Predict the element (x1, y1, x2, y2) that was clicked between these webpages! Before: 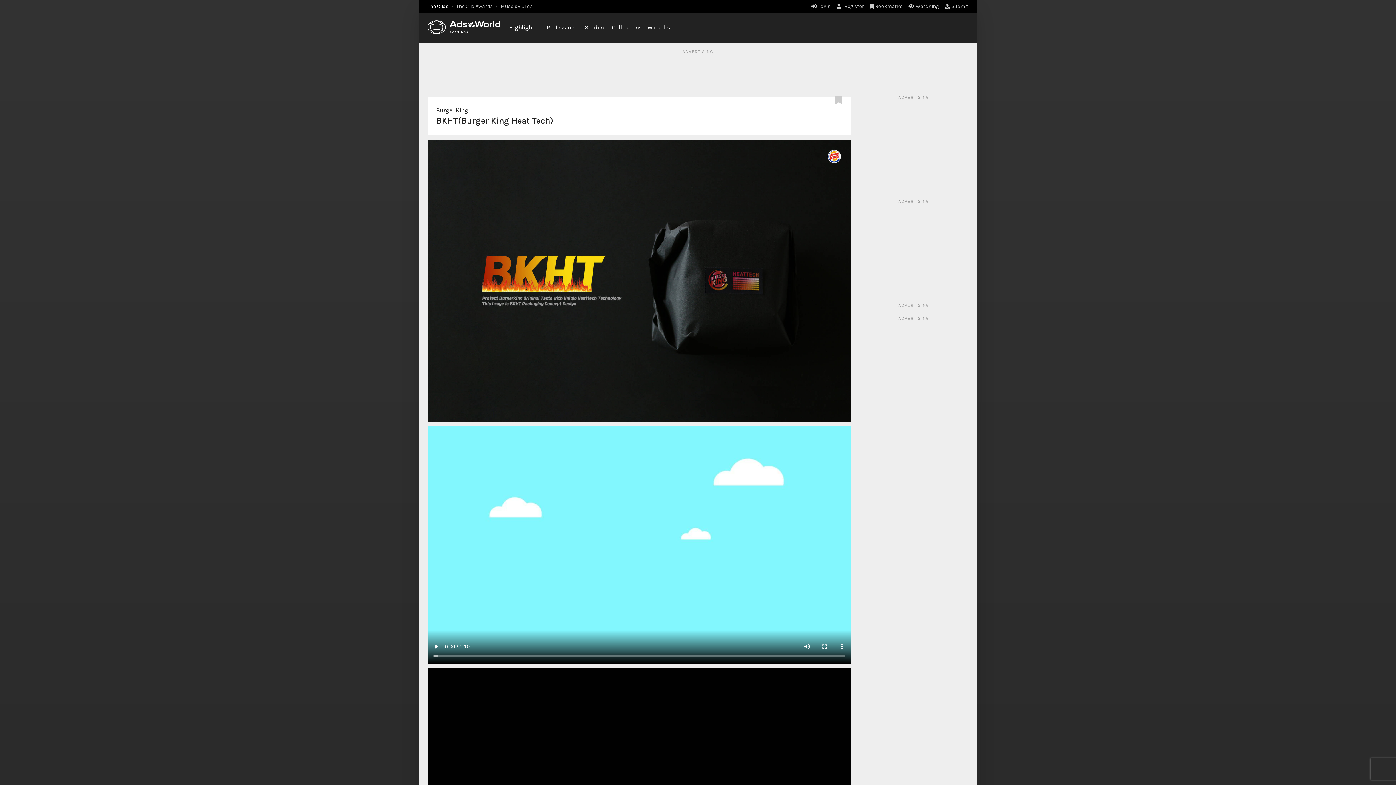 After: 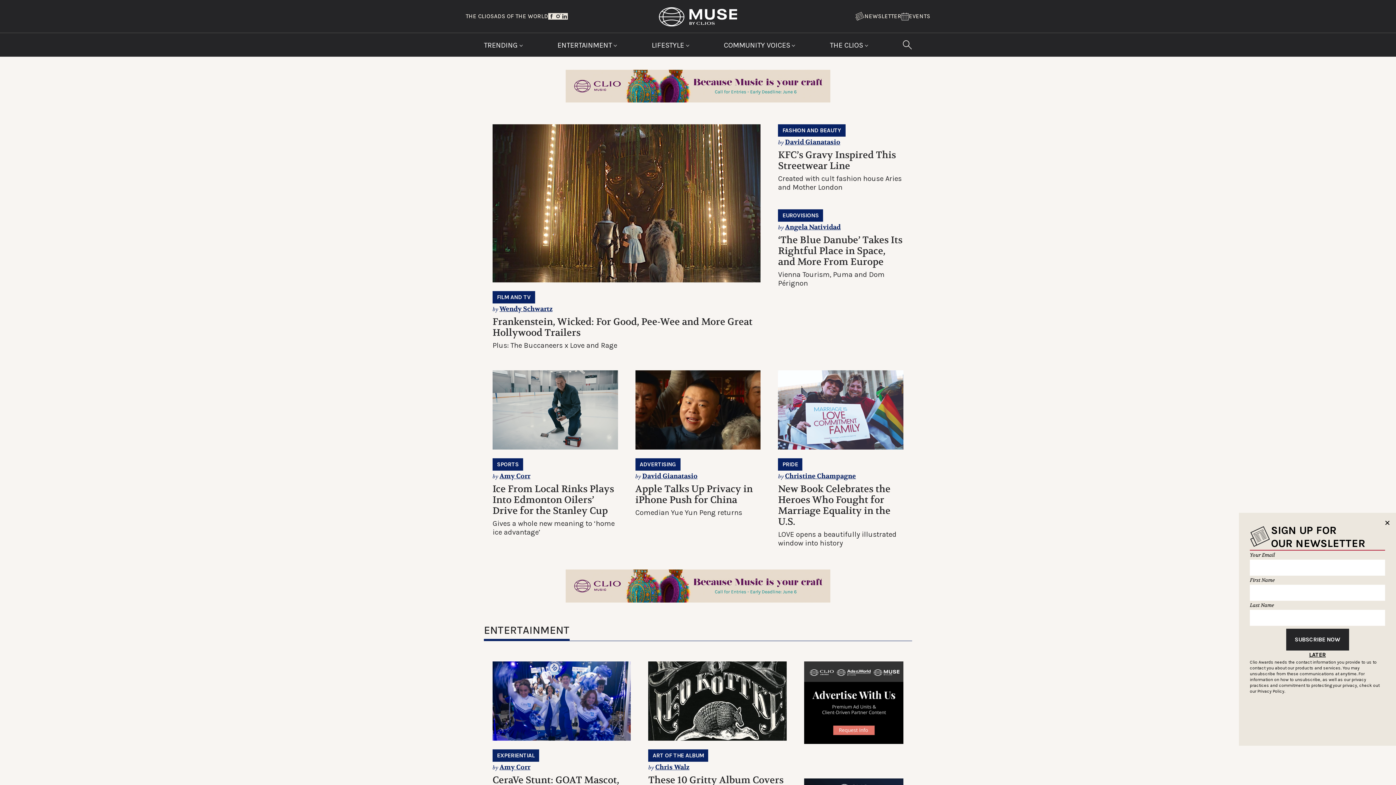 Action: bbox: (500, 3, 533, 9) label: Muse by Clios